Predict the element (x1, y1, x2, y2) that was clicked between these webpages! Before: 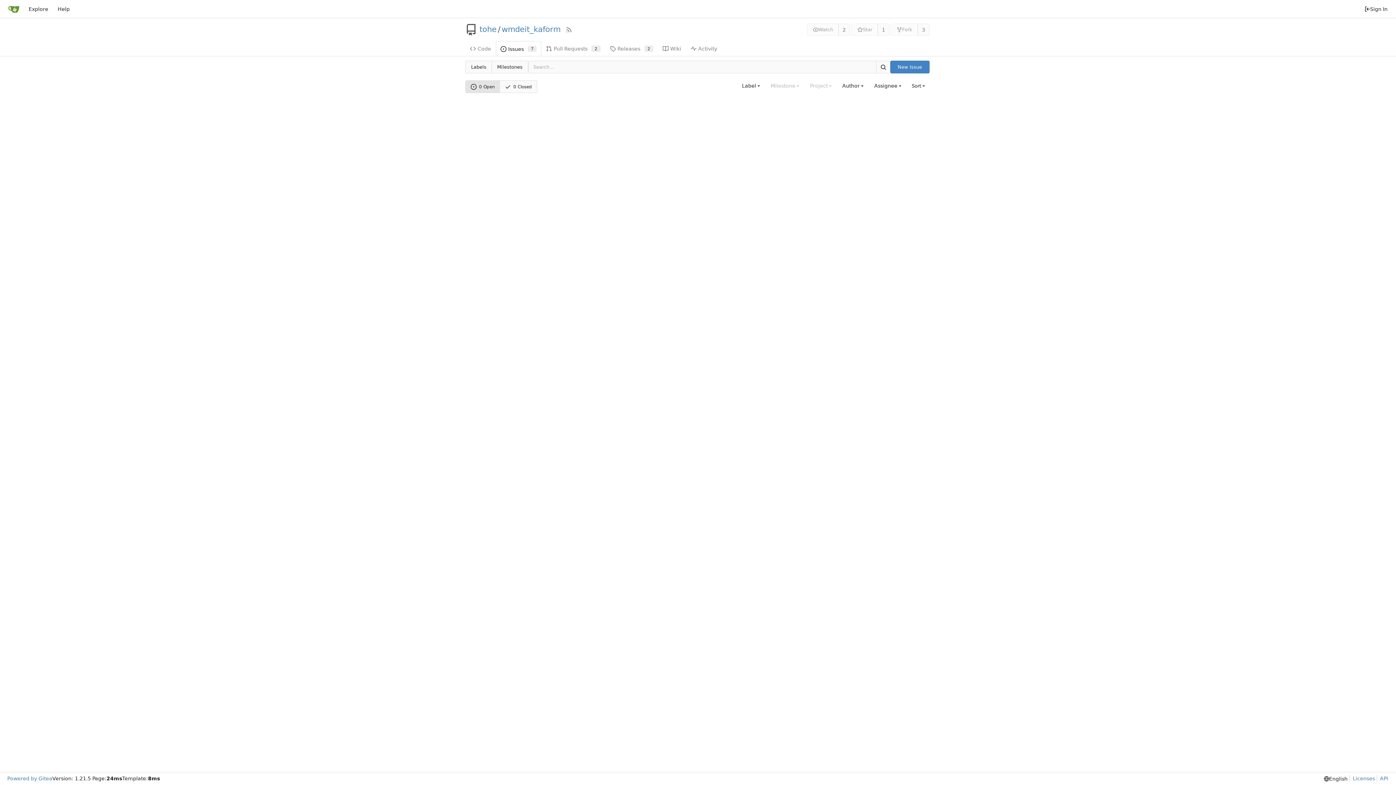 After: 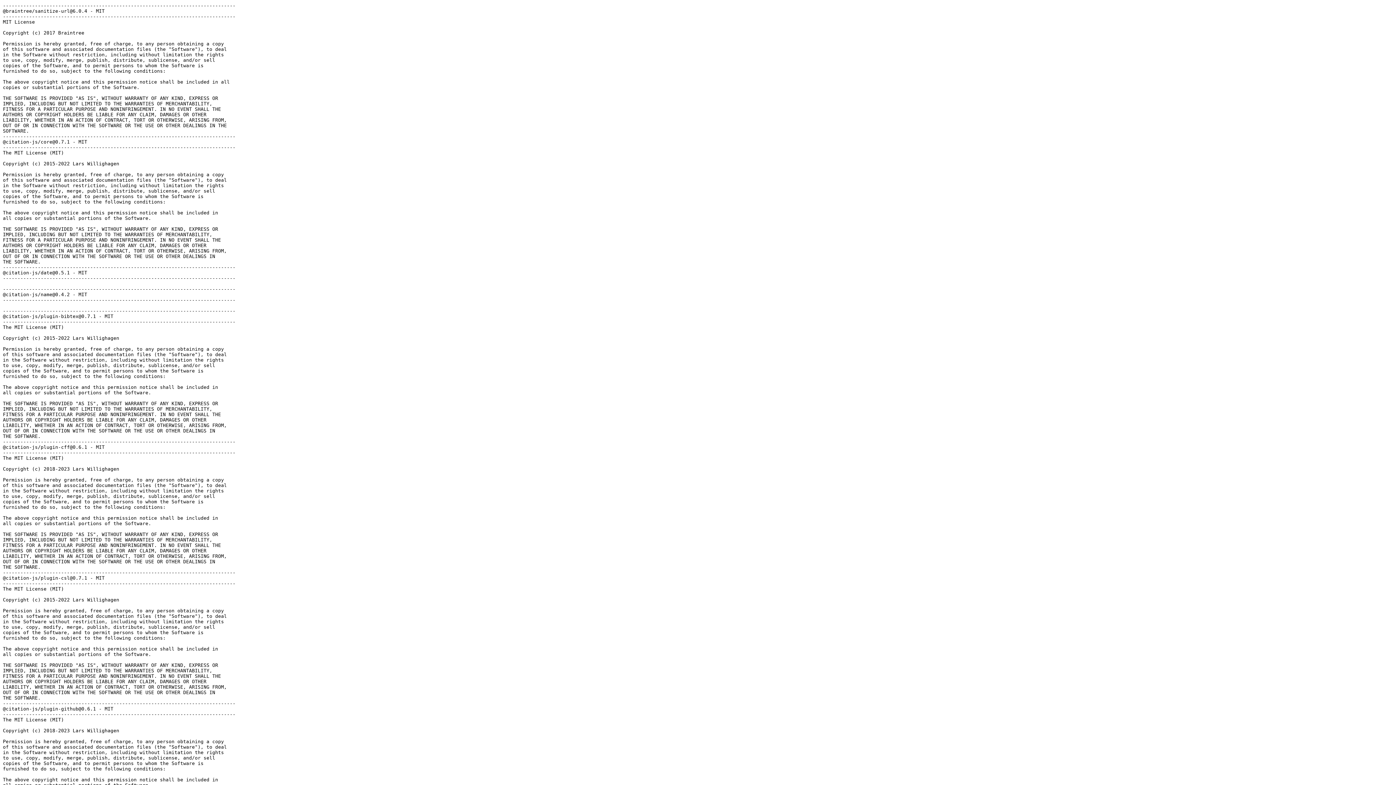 Action: label: Licenses bbox: (1349, 775, 1375, 782)